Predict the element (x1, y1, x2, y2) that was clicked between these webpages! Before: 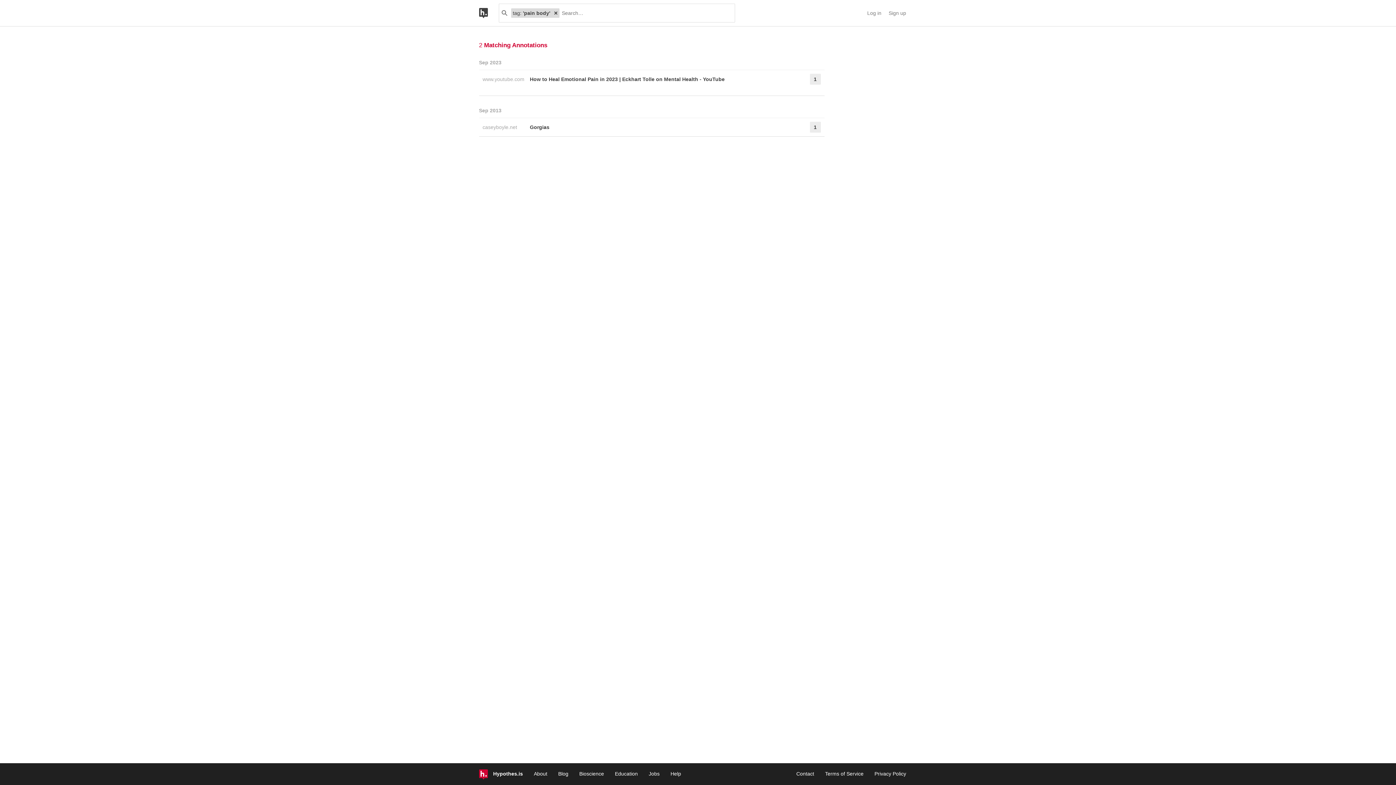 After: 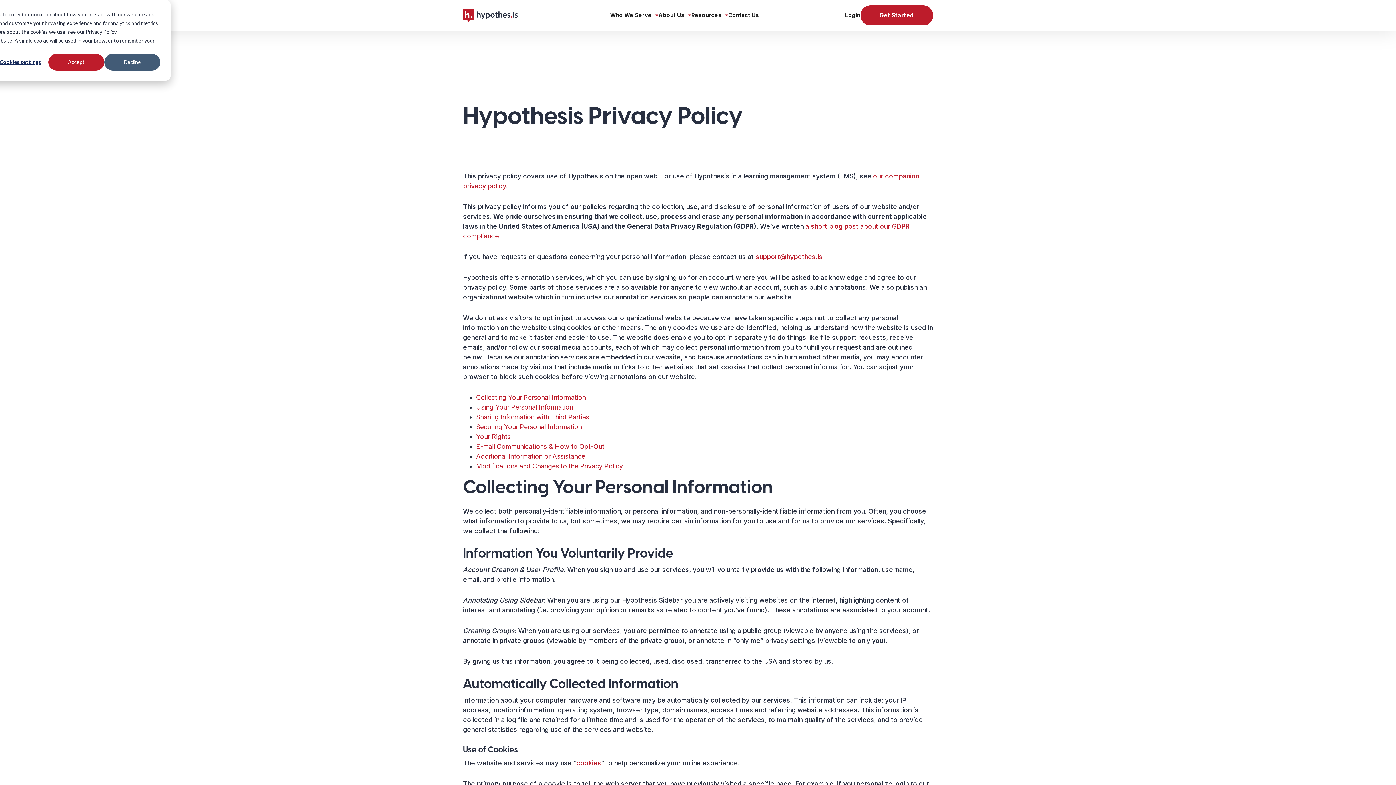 Action: label: Privacy Policy bbox: (874, 771, 906, 777)